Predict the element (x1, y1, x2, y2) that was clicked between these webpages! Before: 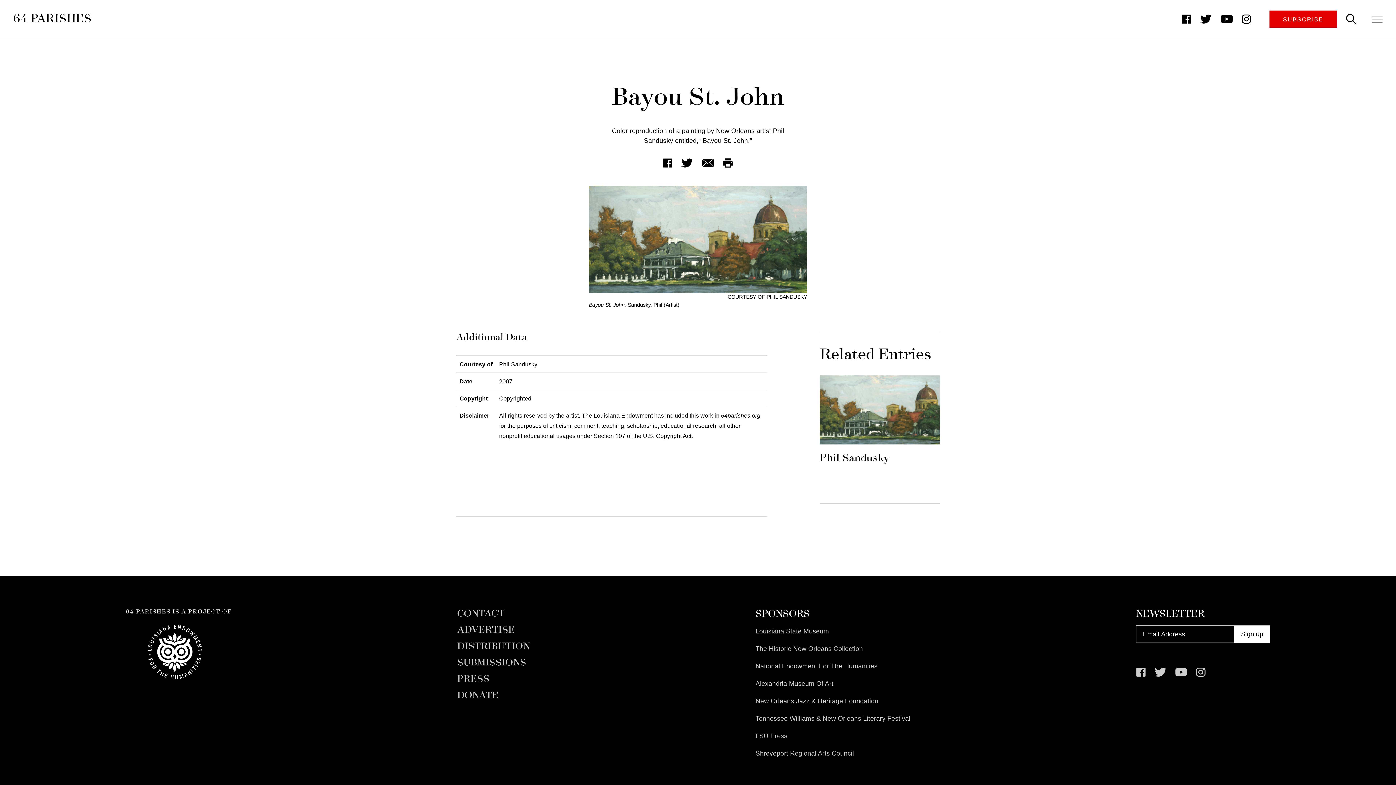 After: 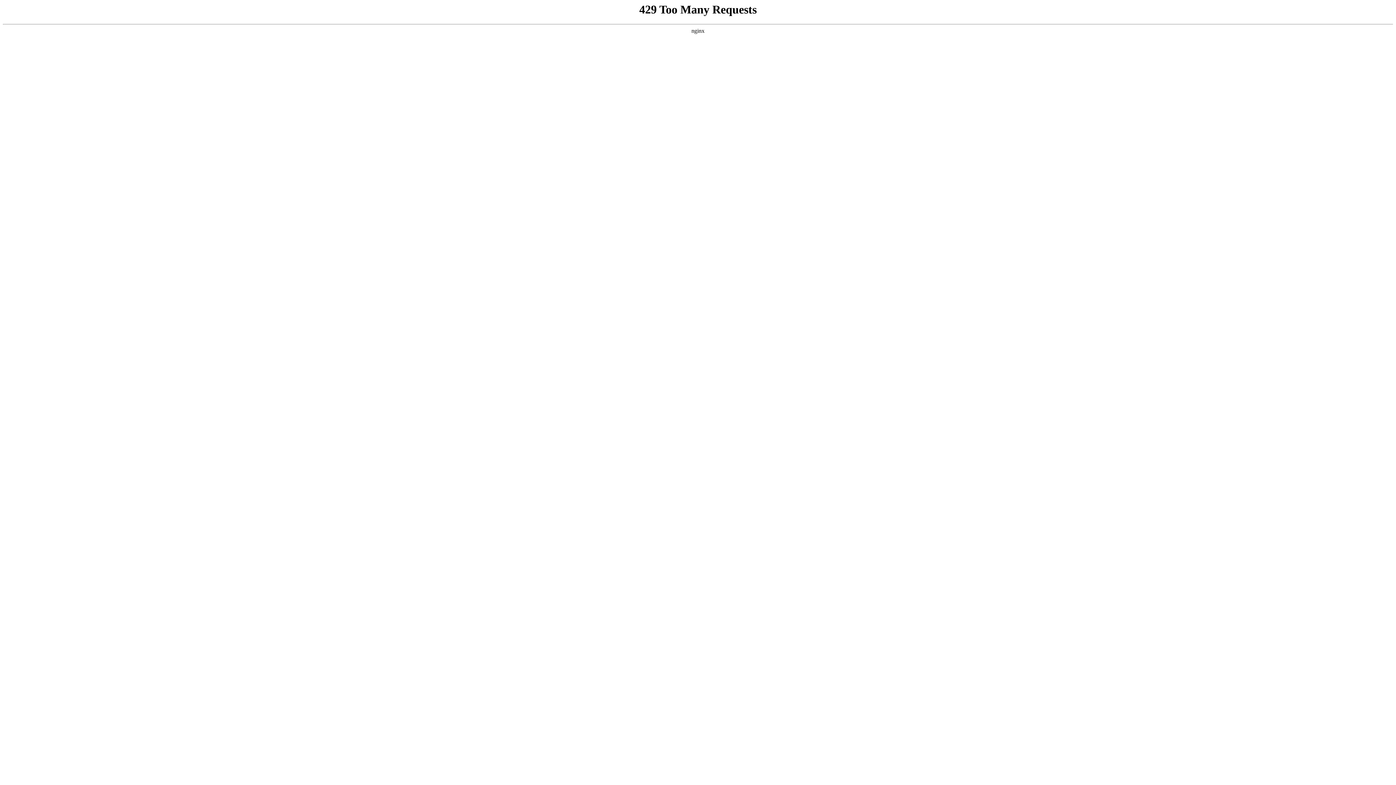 Action: bbox: (457, 657, 526, 674) label: SUBMISSIONS